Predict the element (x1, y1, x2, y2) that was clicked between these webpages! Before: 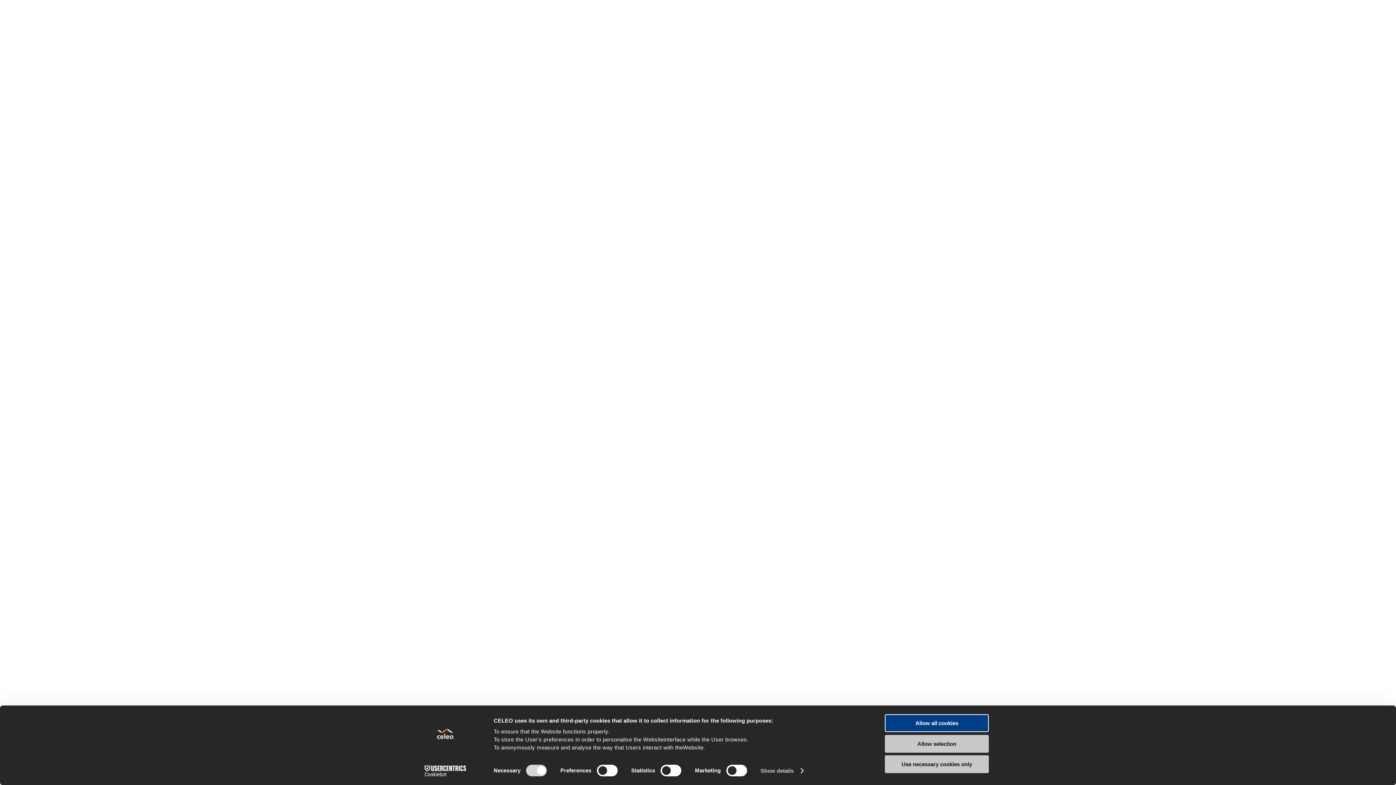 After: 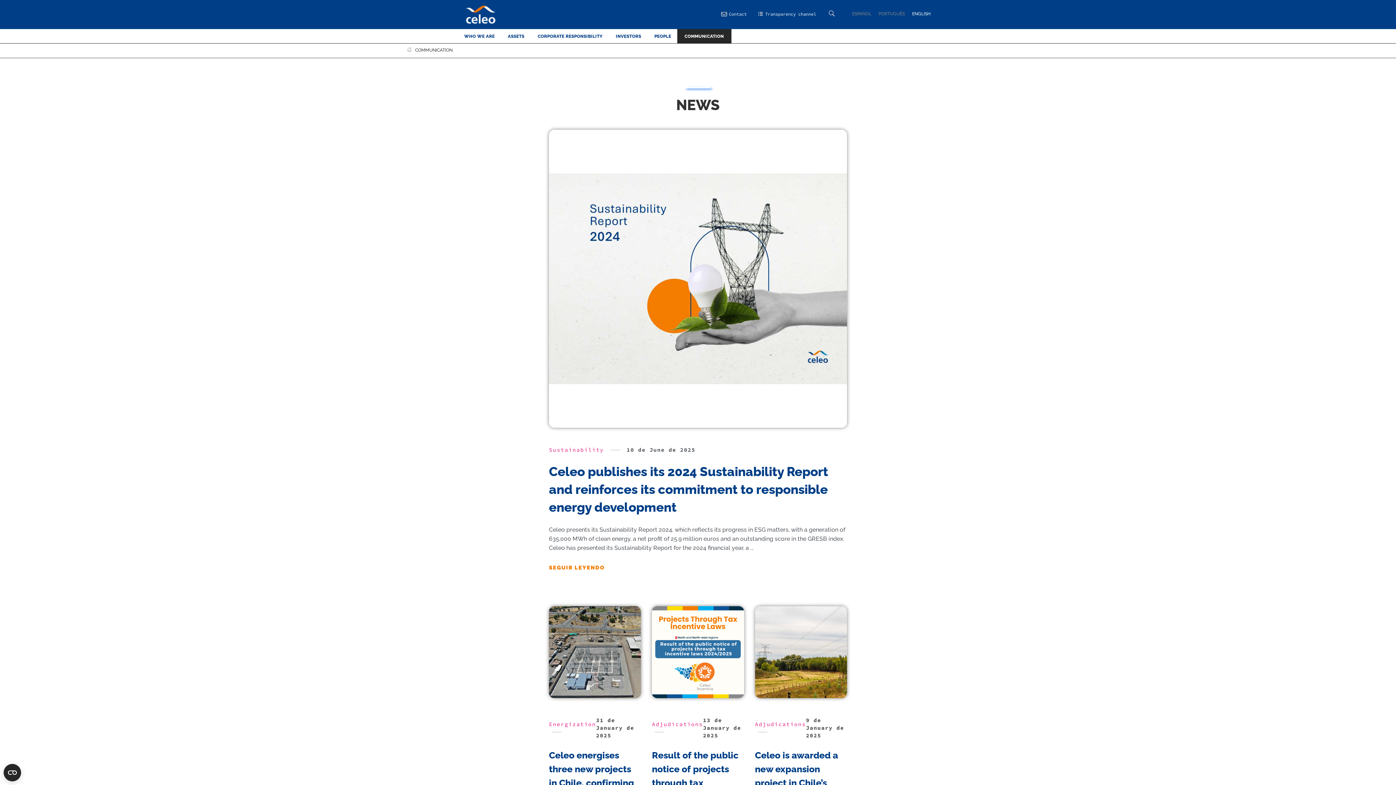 Action: label: Allow all cookies bbox: (885, 714, 989, 732)